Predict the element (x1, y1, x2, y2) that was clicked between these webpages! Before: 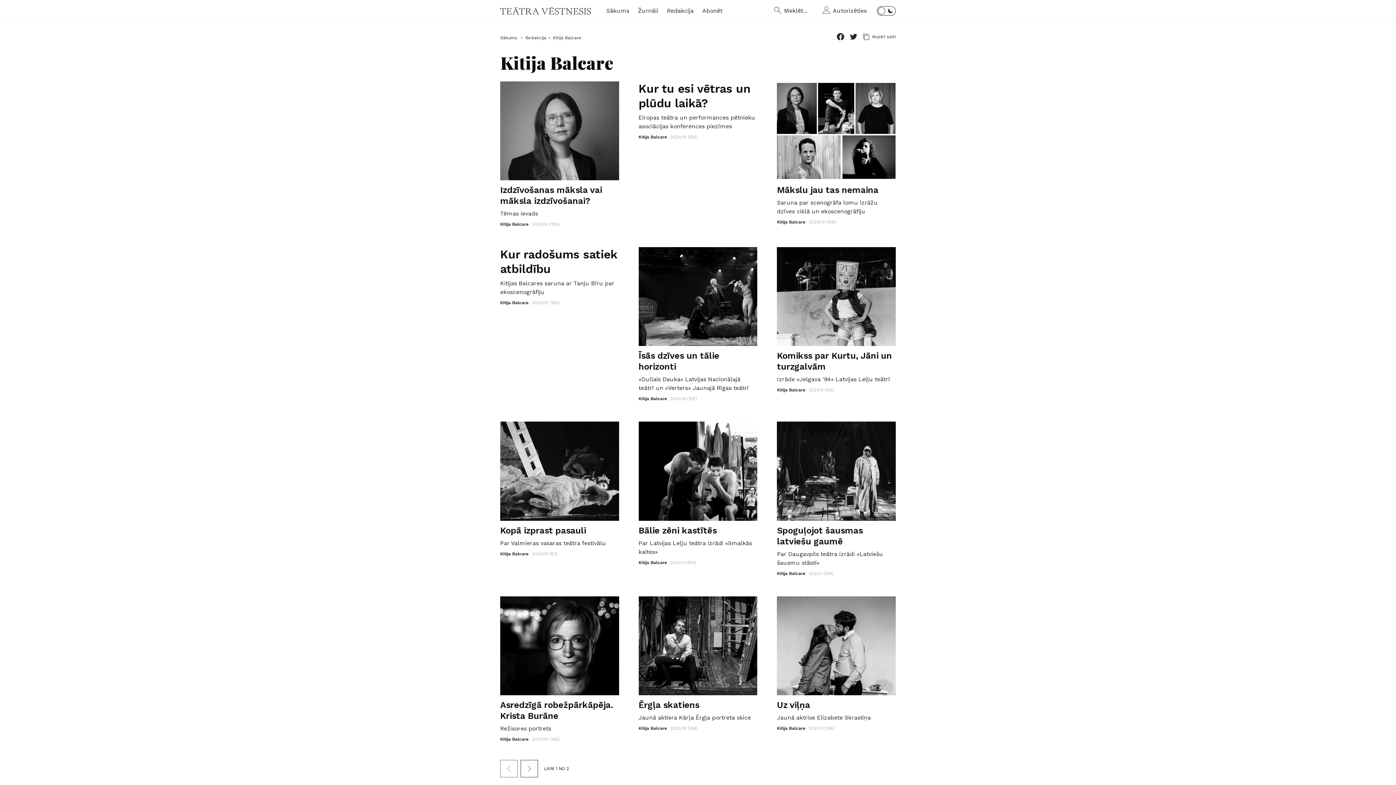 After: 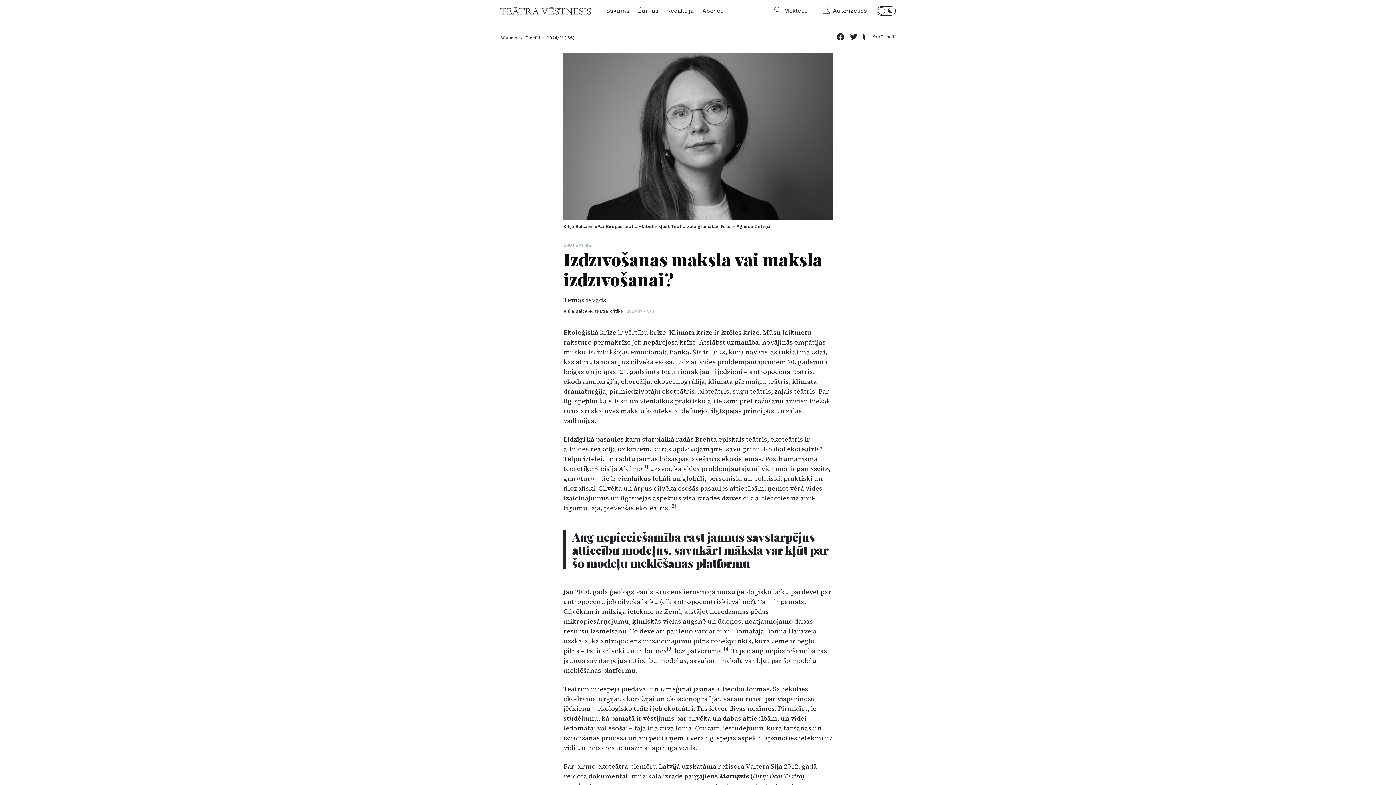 Action: bbox: (500, 81, 619, 227)